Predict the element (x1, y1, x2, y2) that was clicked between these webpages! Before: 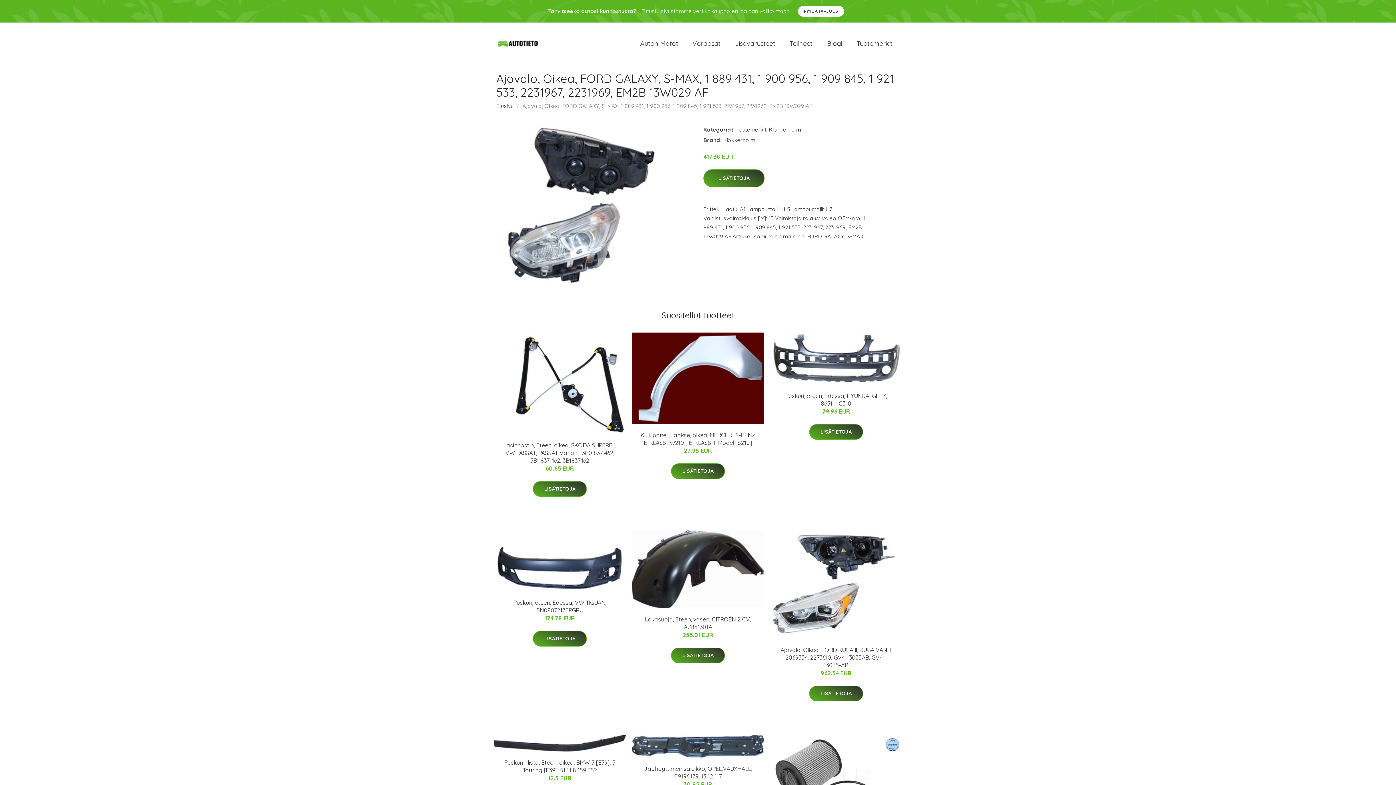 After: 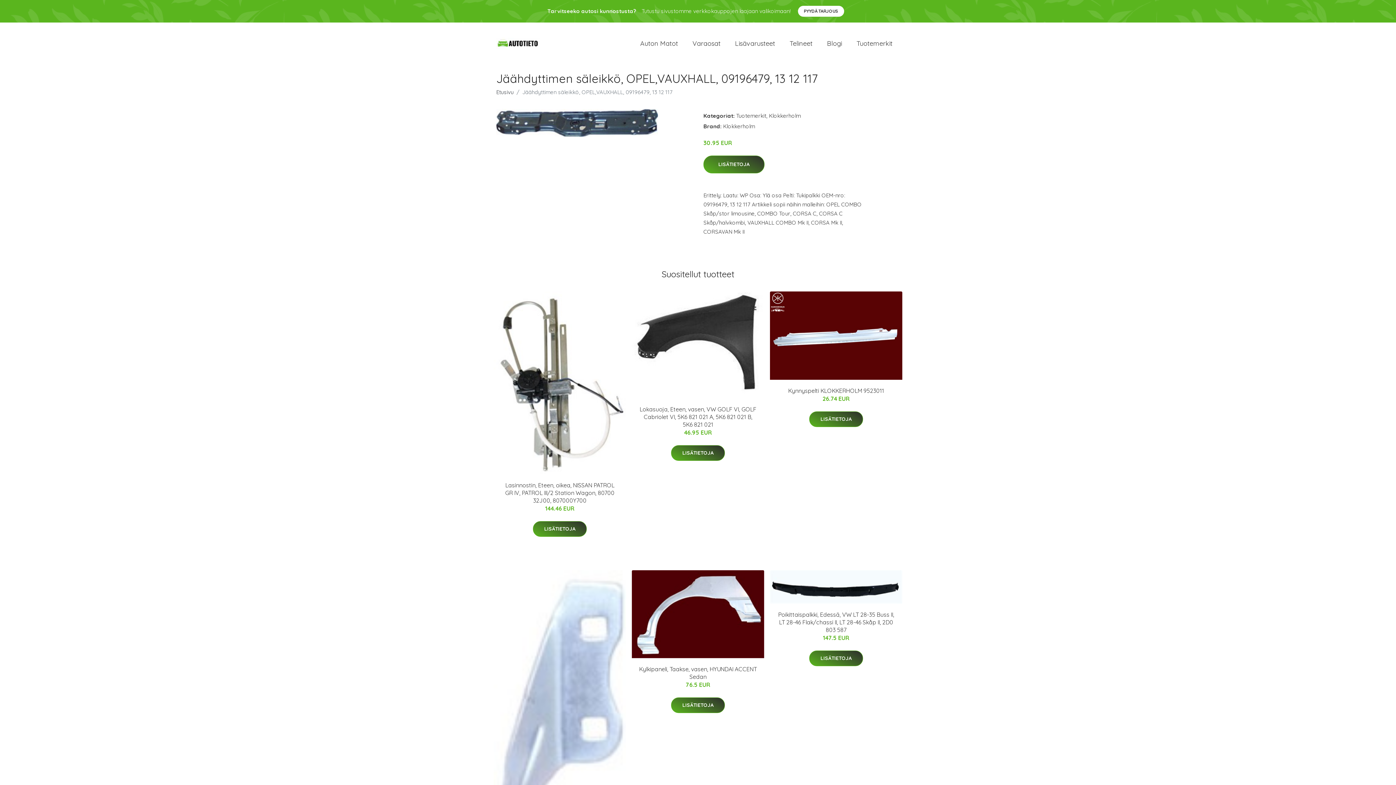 Action: bbox: (644, 765, 752, 780) label: Jäähdyttimen säleikkö, OPEL,VAUXHALL, 09196479, 13 12 117